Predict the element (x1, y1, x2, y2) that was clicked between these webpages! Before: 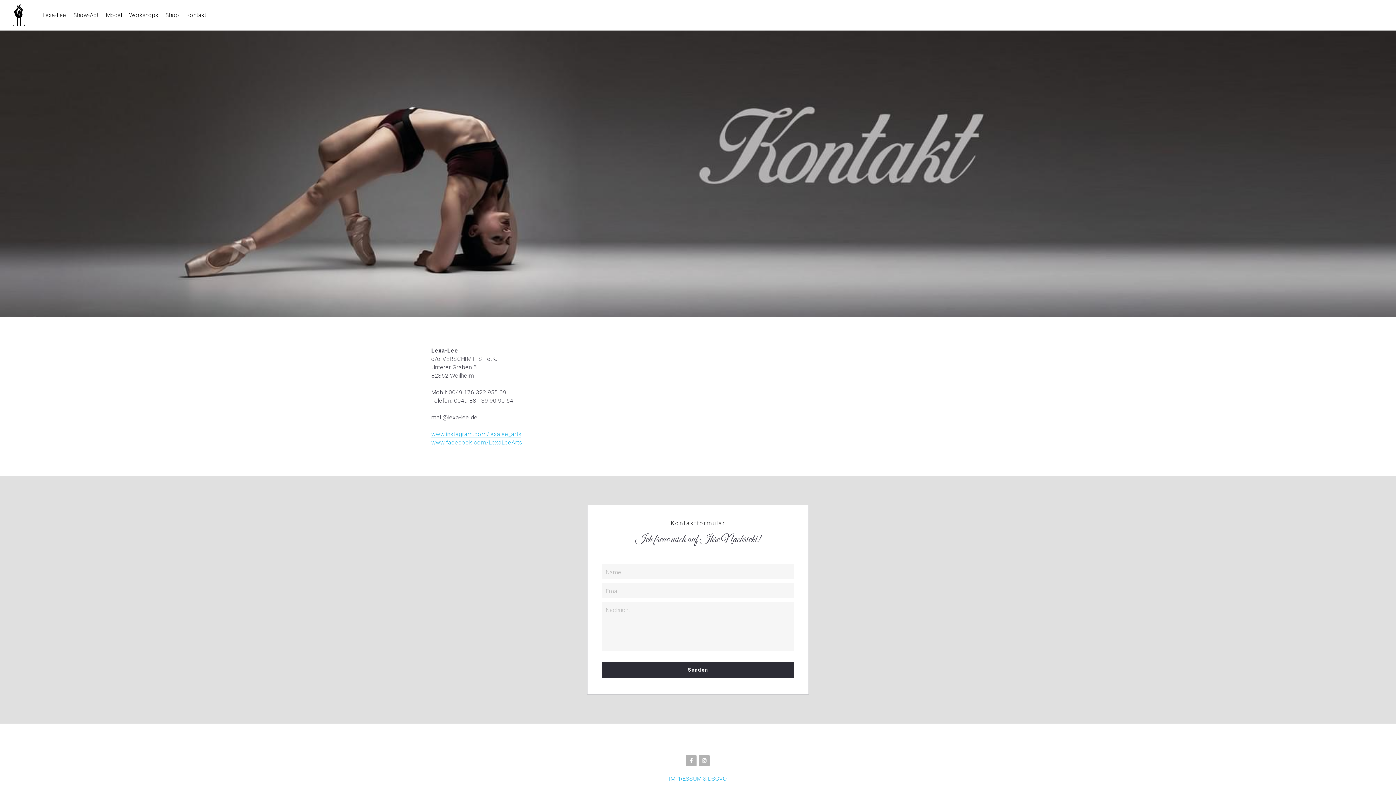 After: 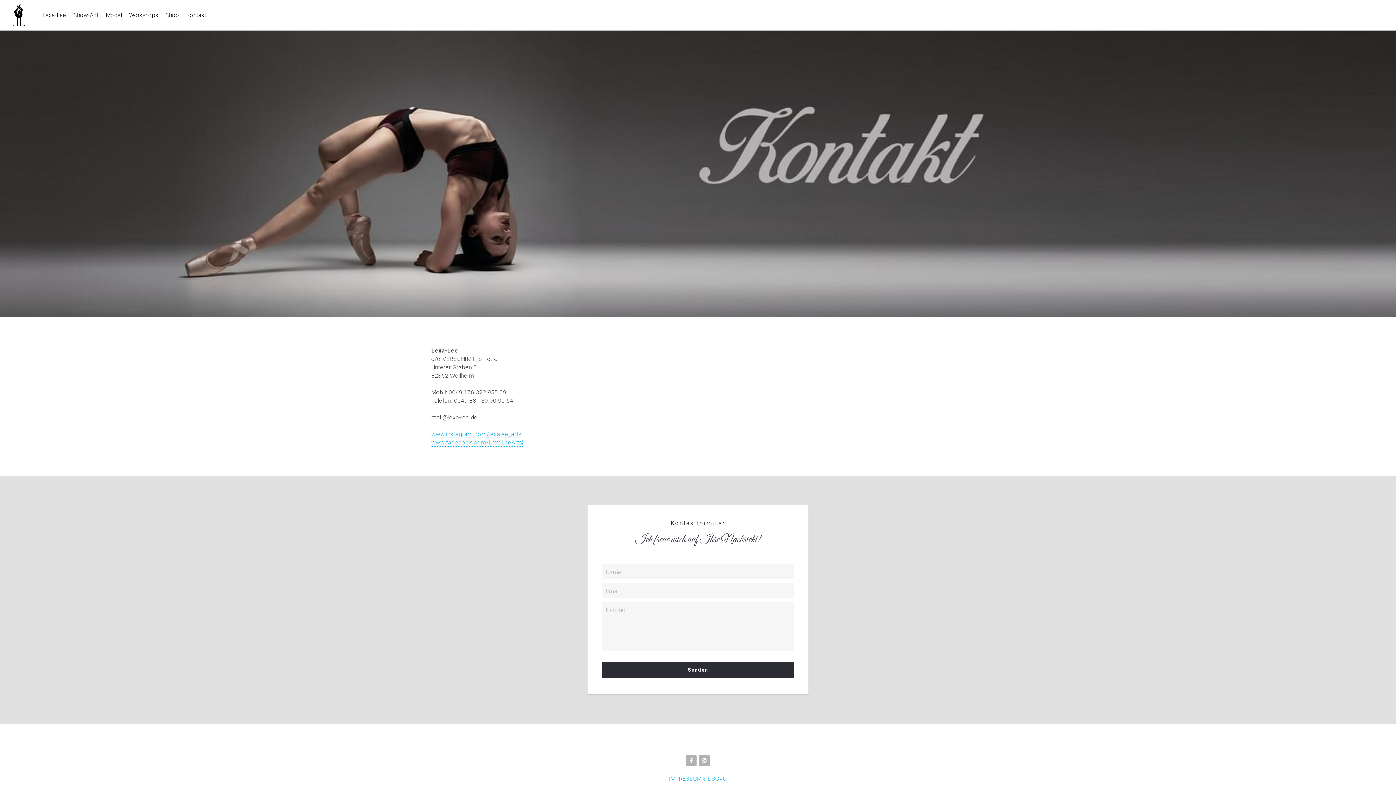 Action: bbox: (431, 439, 522, 446) label: www.facebook.com/LexaLeeArts